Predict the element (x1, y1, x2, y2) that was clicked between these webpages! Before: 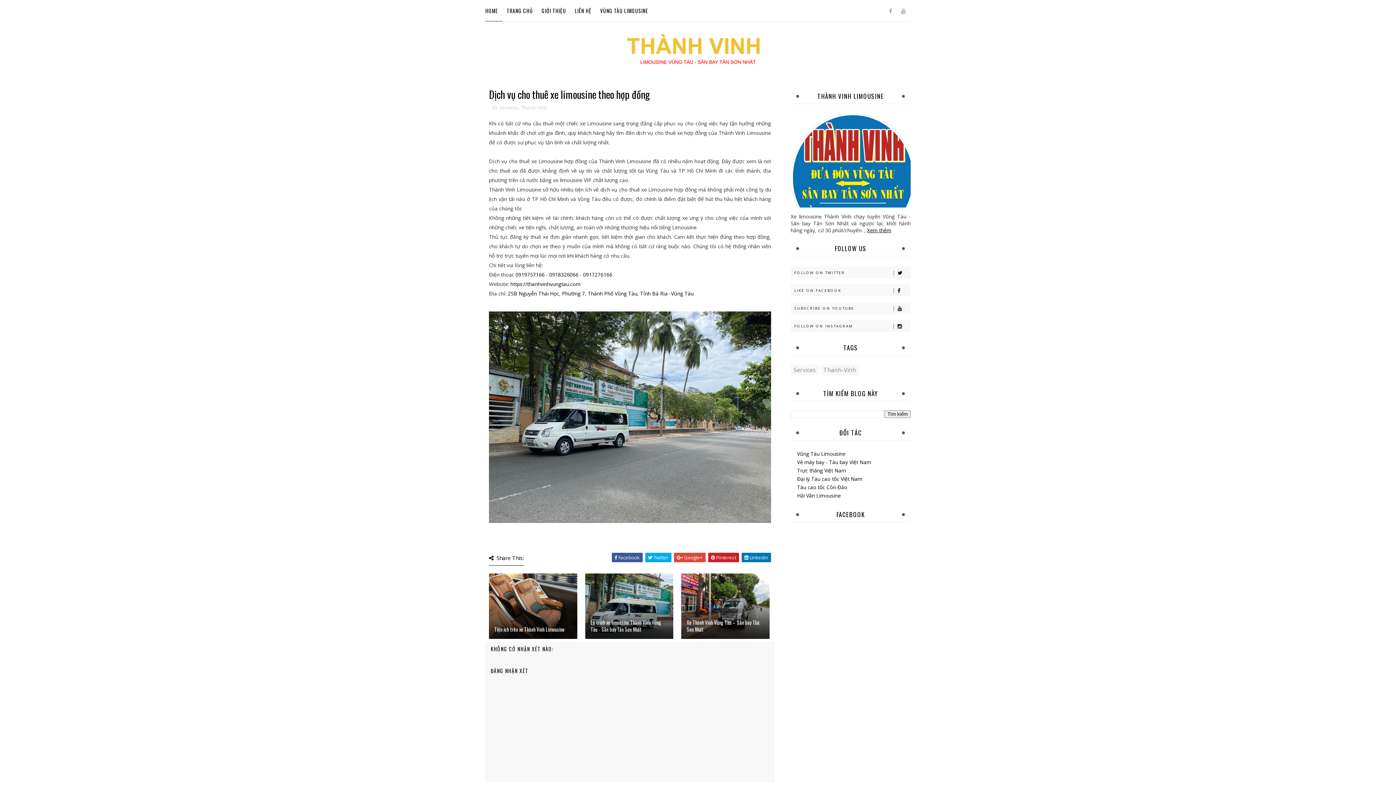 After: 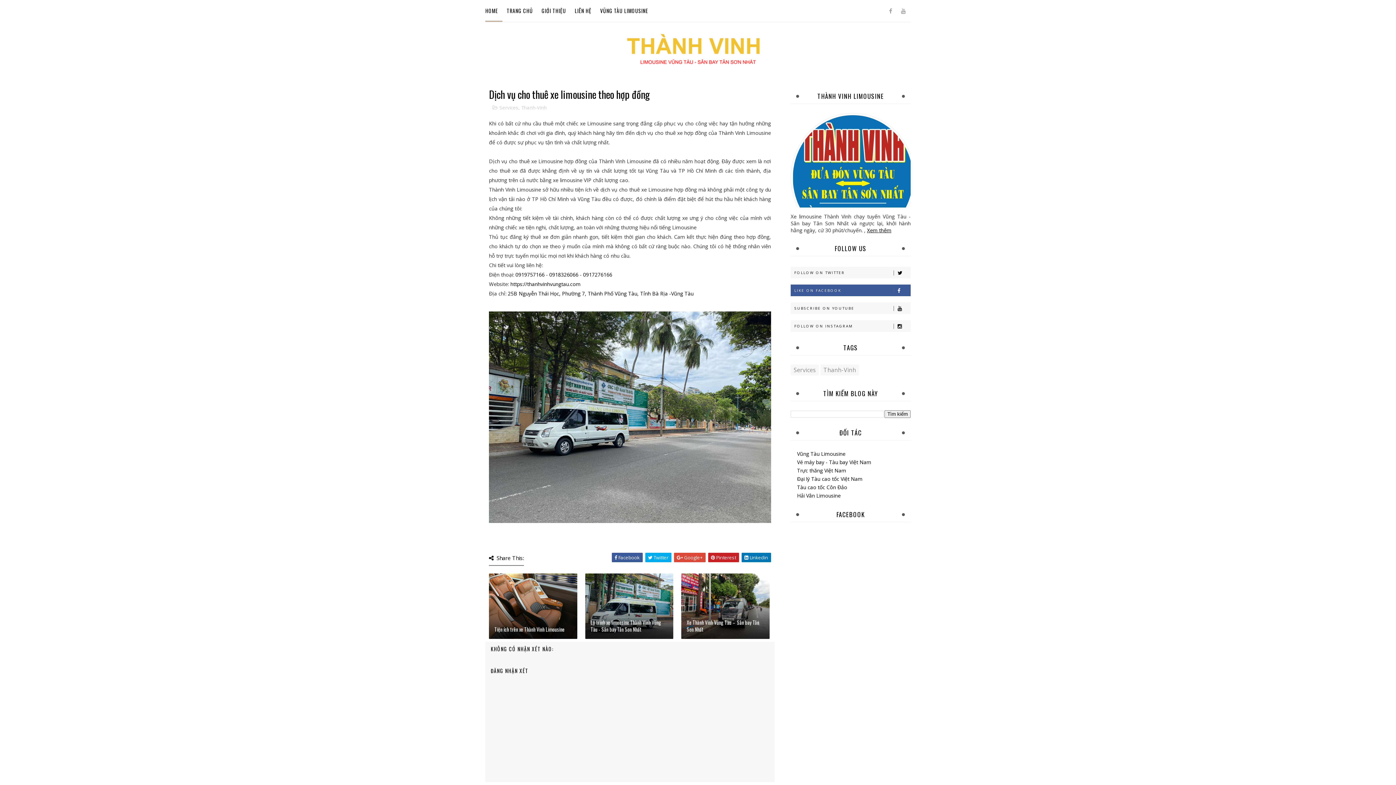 Action: bbox: (790, 284, 910, 296) label: LIKE ON FACEBOOK